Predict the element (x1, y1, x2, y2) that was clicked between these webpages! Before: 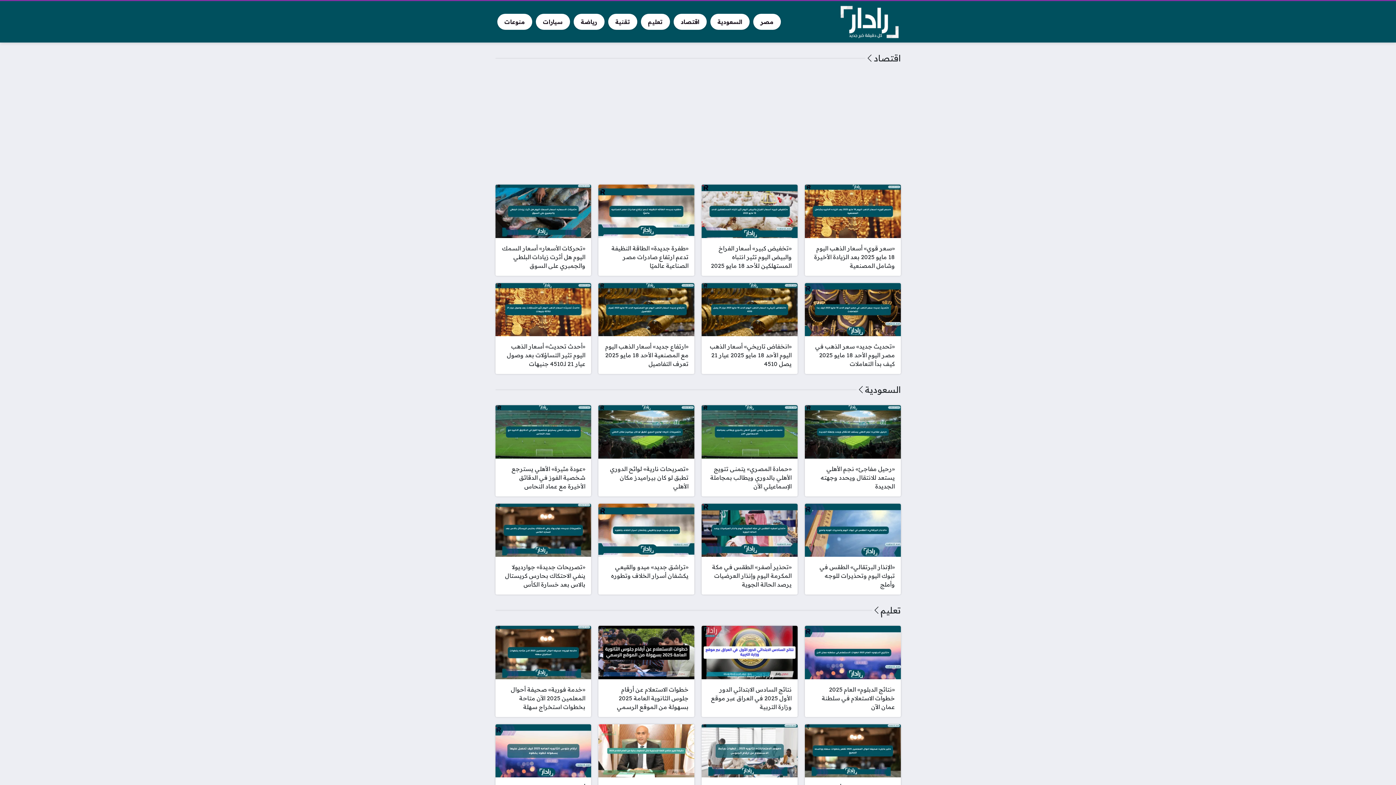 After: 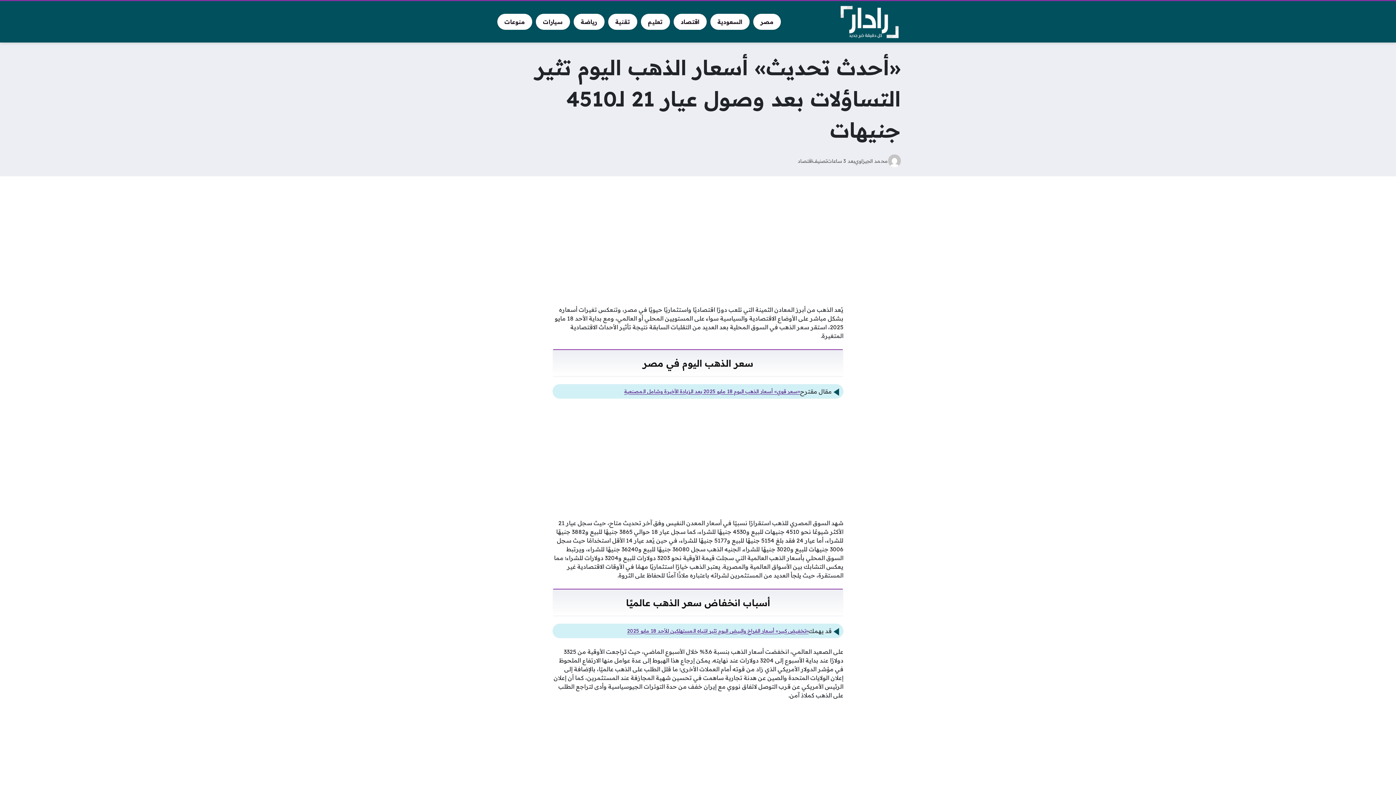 Action: label: «أحدث تحديث» أسعار الذهب اليوم تثير التساؤلات بعد وصول عيار 21 لـ4510 جنيهات bbox: (495, 283, 591, 374)